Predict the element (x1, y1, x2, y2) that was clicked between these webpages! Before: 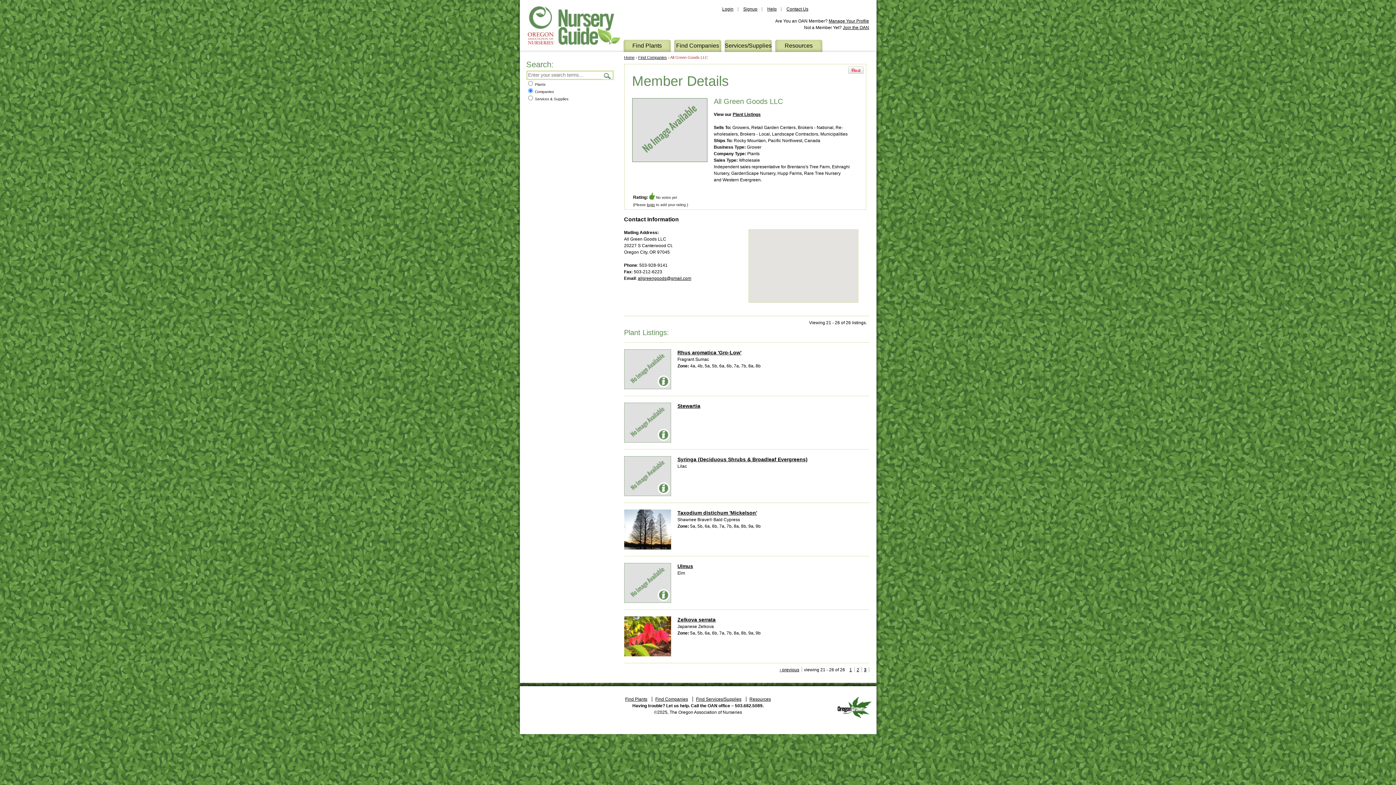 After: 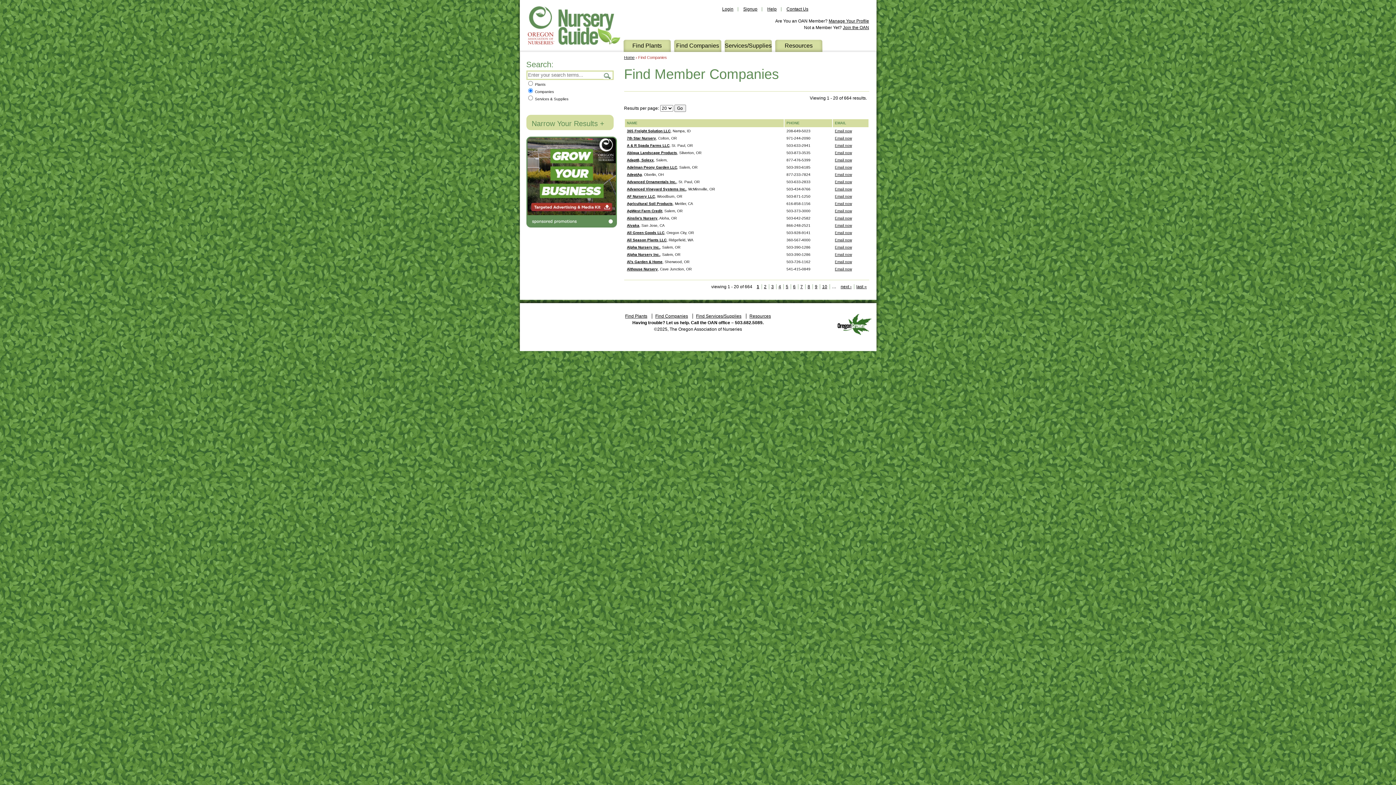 Action: label: Find Companies bbox: (638, 55, 667, 59)